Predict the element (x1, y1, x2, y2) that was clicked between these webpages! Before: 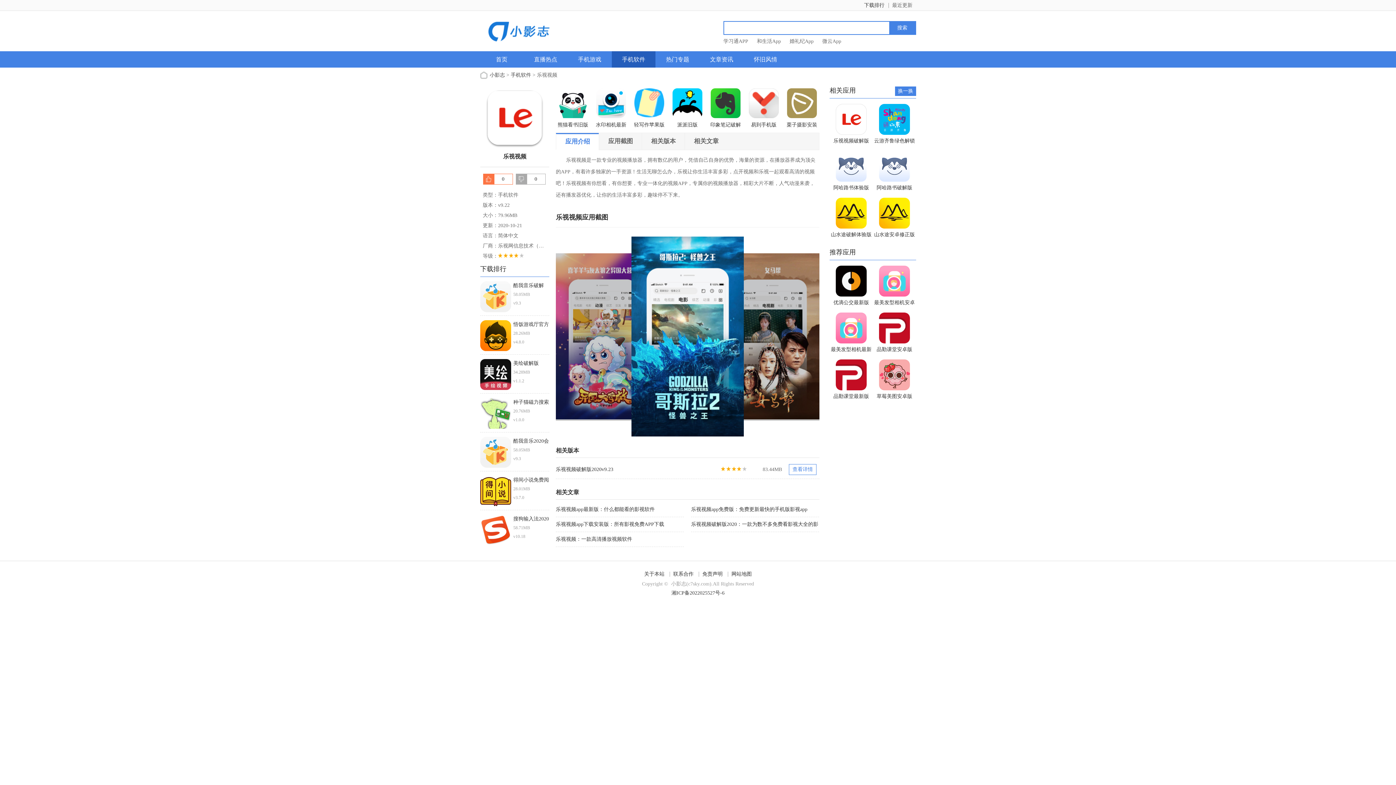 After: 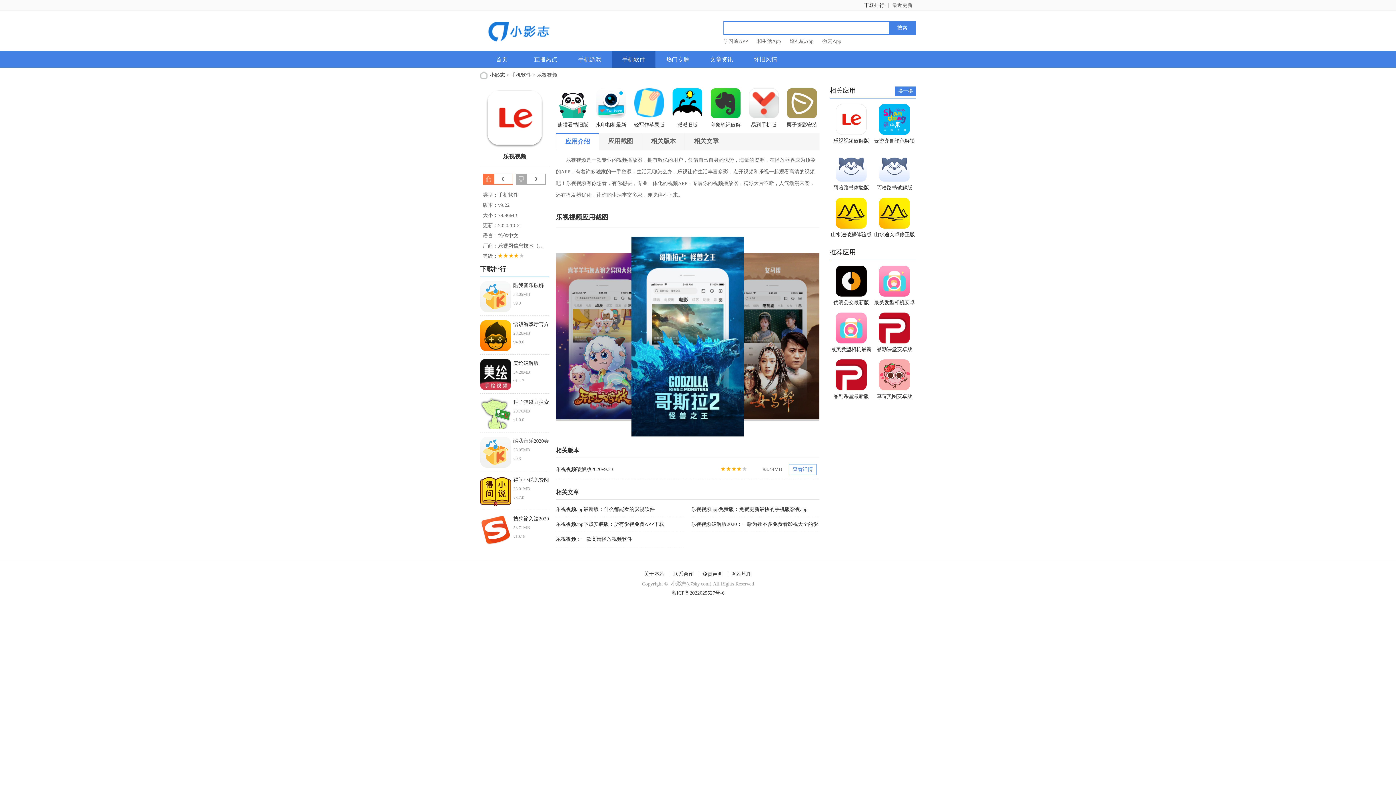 Action: bbox: (516, 173, 545, 184) label: 0